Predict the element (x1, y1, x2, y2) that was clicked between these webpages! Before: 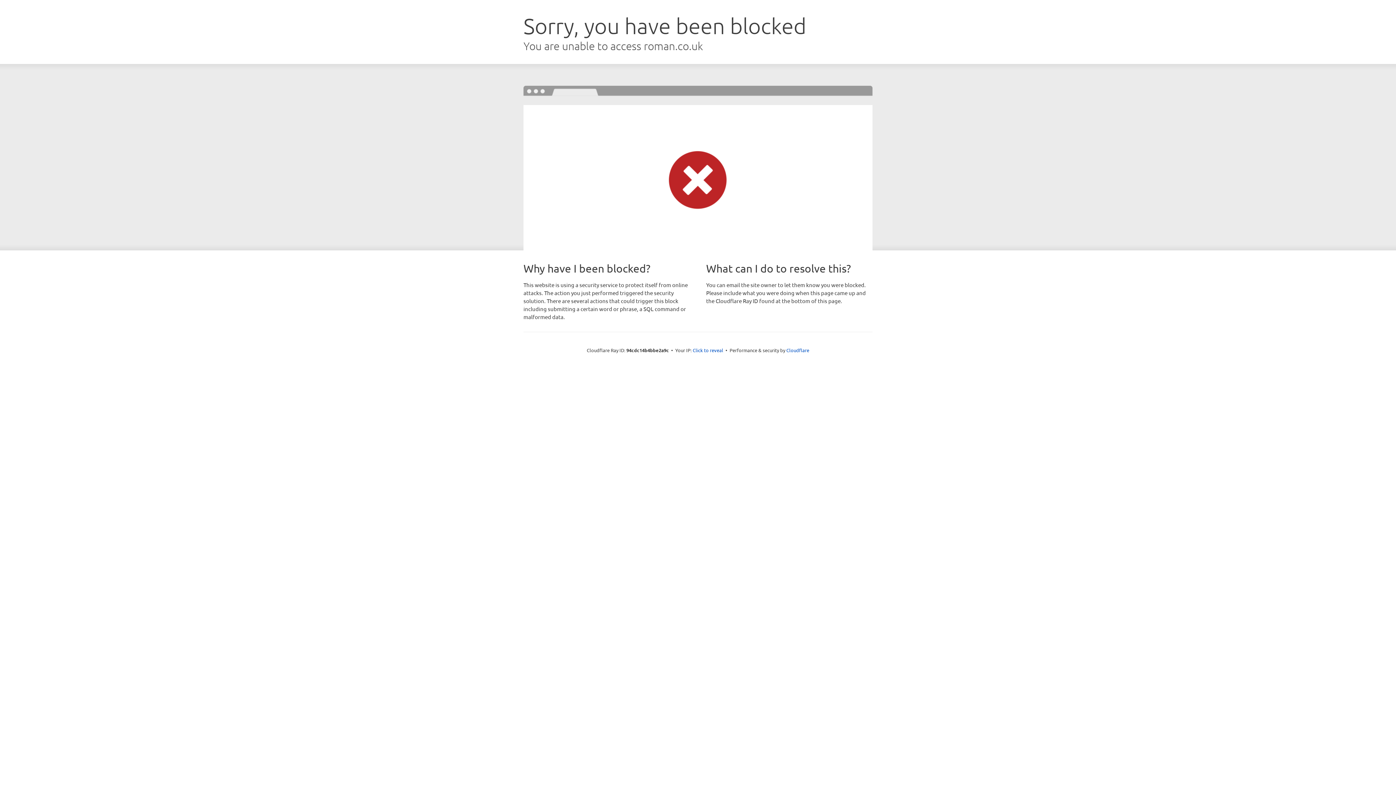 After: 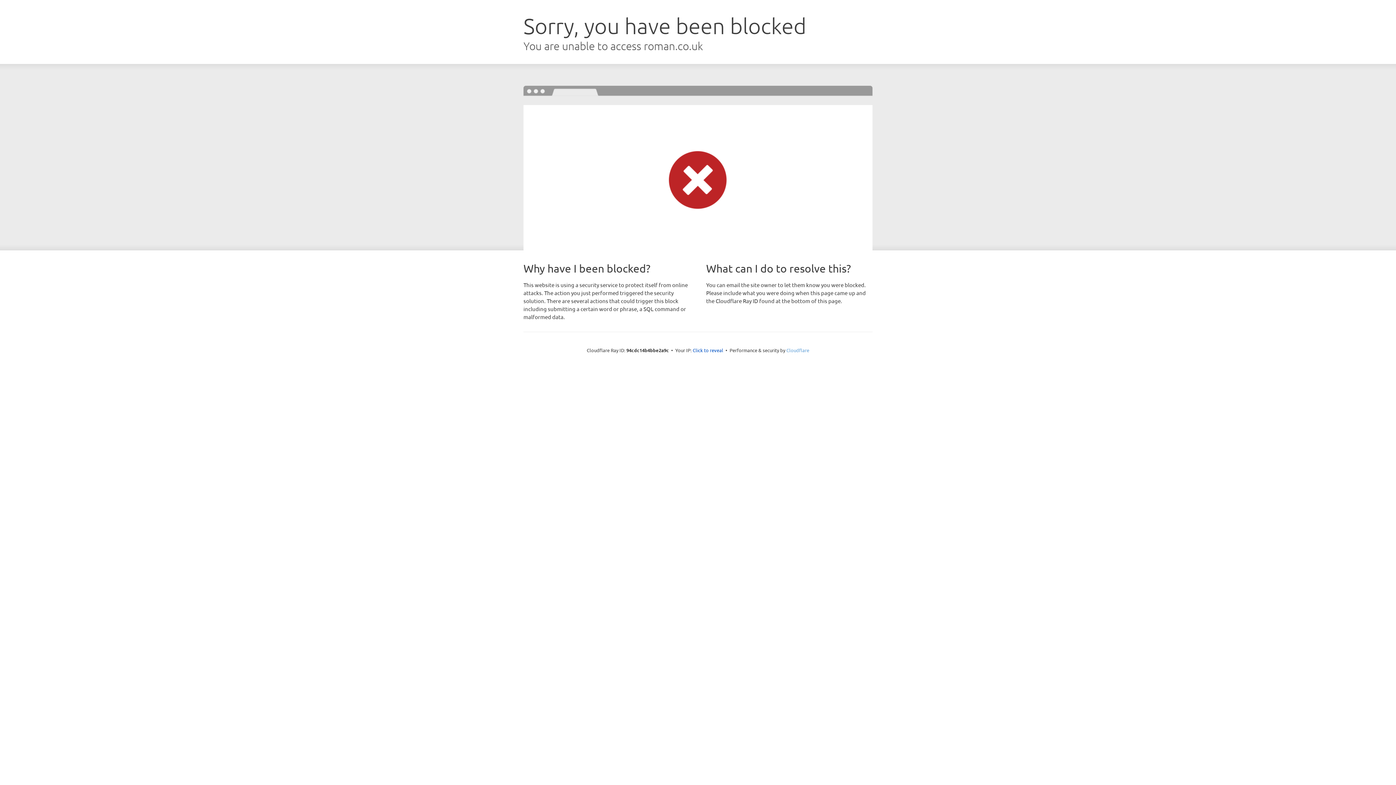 Action: label: Cloudflare bbox: (786, 347, 809, 353)